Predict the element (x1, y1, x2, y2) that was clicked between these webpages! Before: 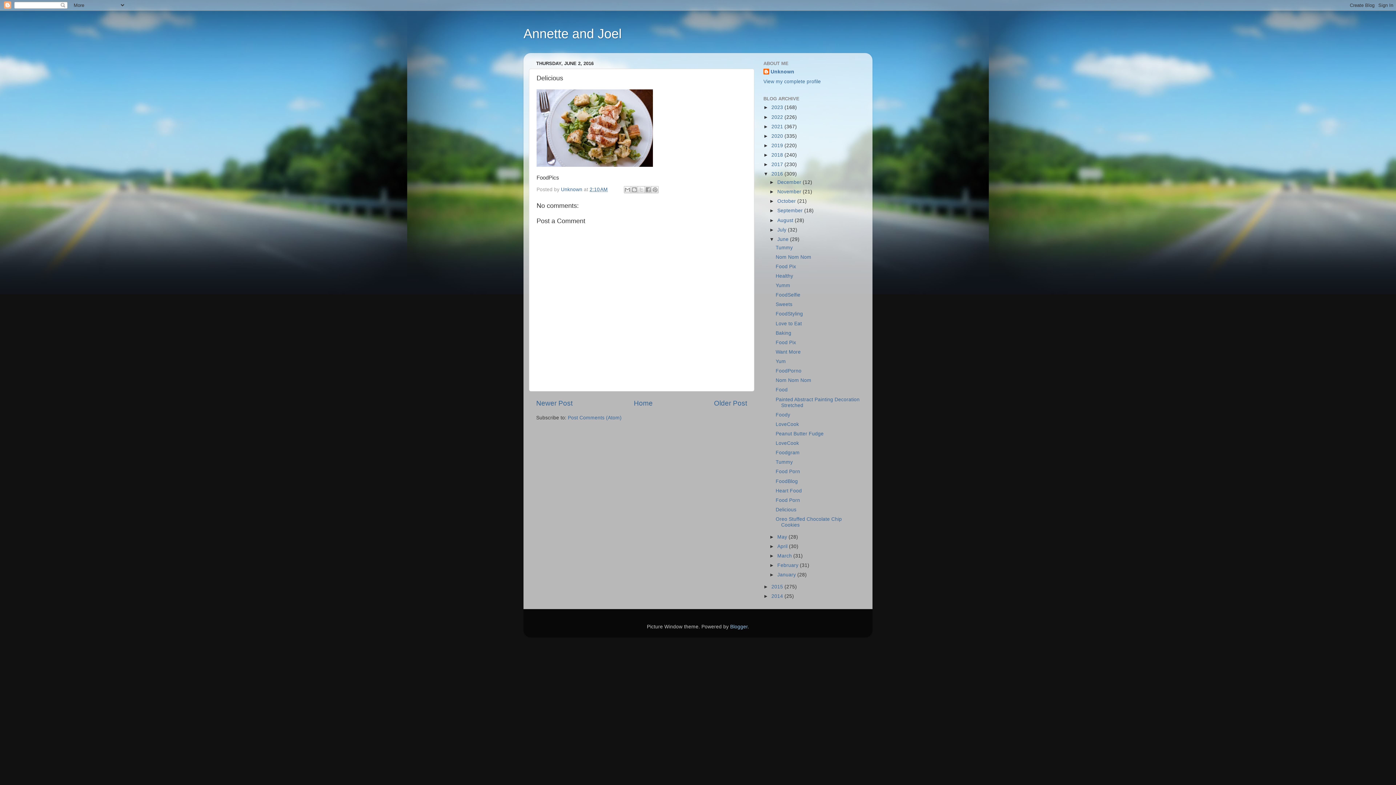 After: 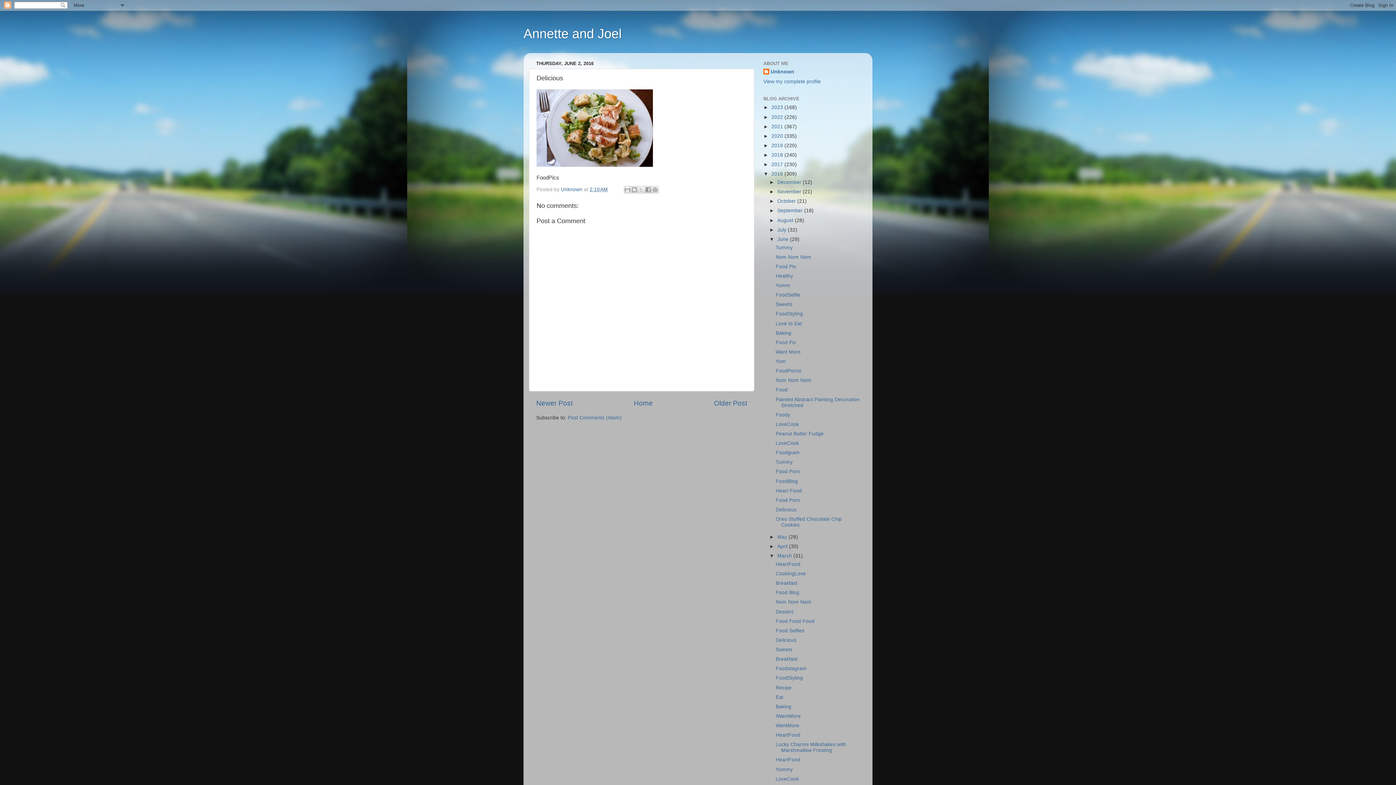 Action: label: ►   bbox: (769, 553, 777, 558)